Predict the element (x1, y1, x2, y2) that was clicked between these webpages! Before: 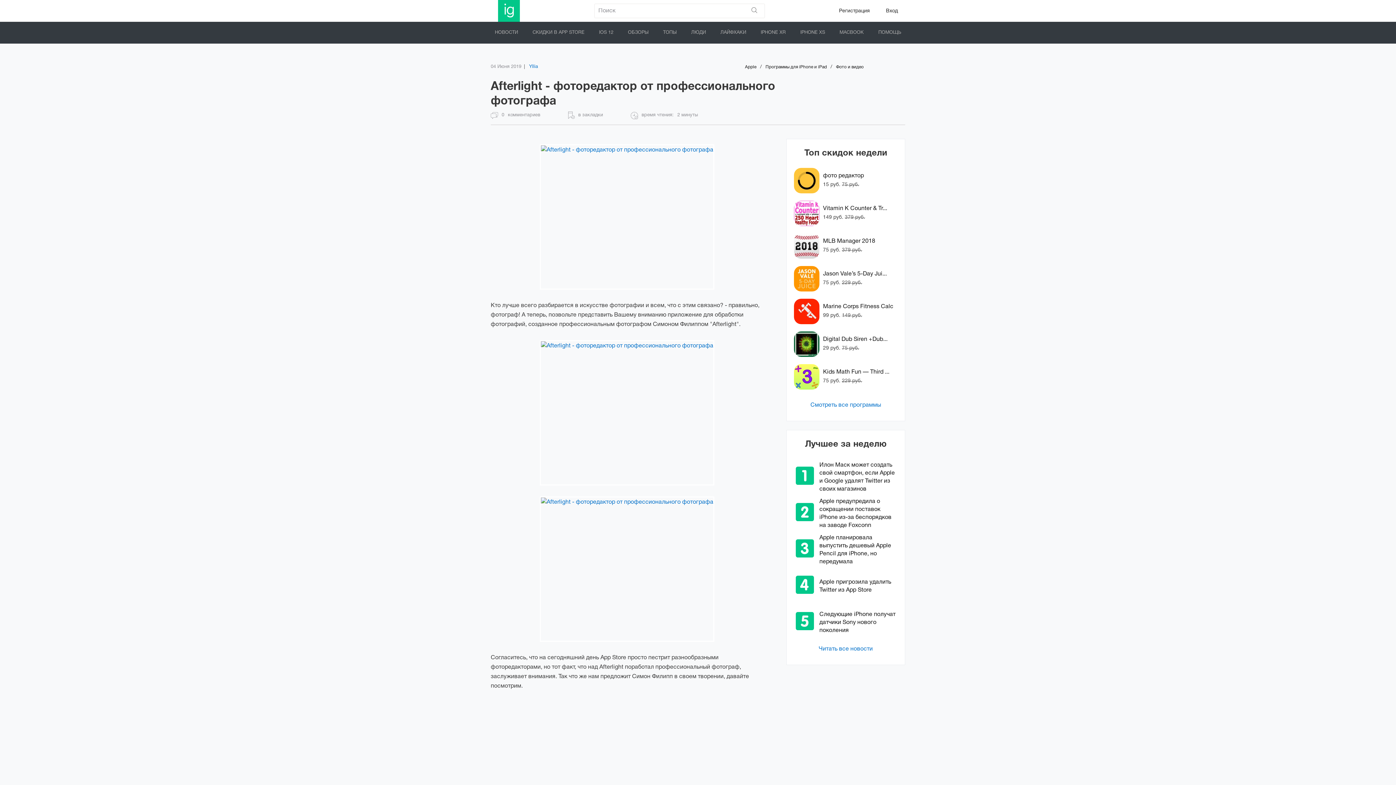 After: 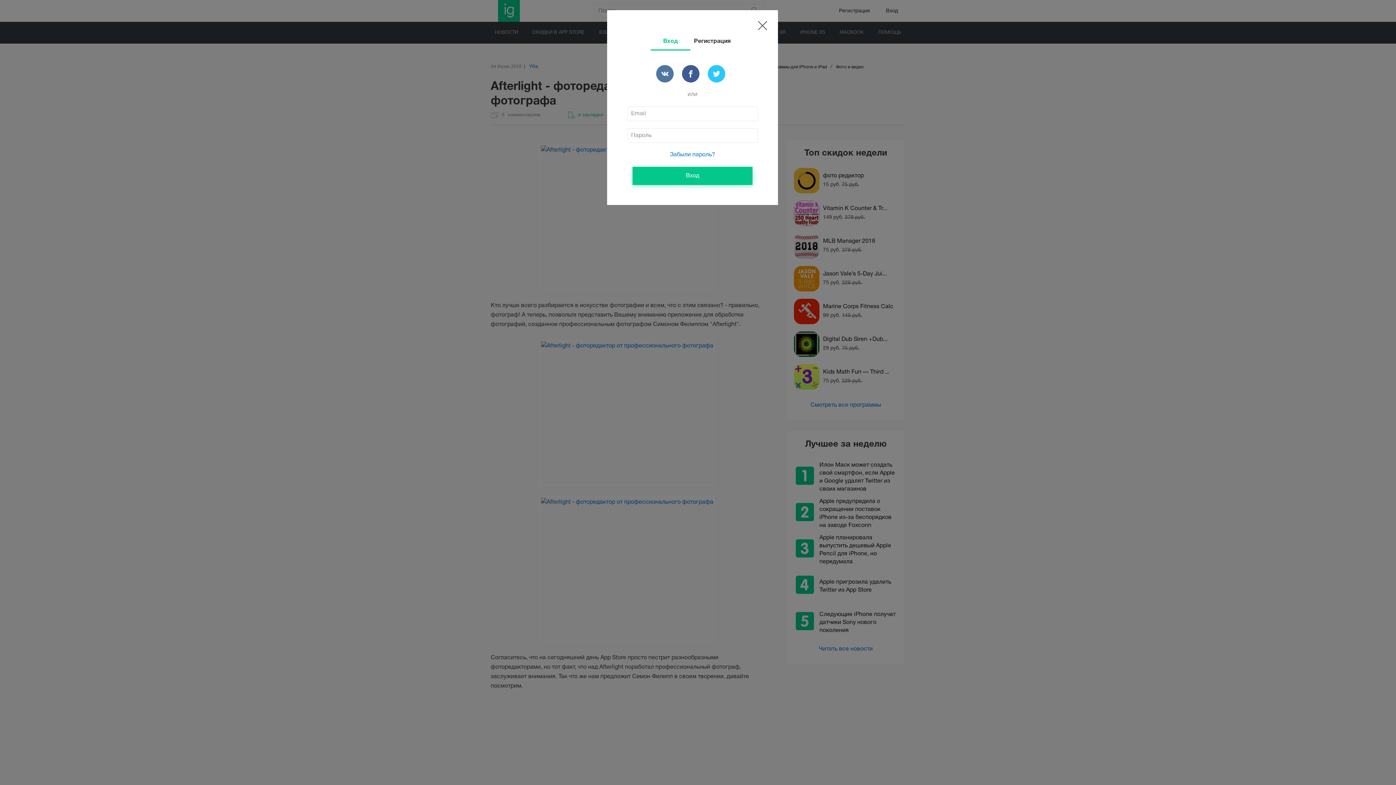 Action: label: в закладки bbox: (568, 111, 603, 119)